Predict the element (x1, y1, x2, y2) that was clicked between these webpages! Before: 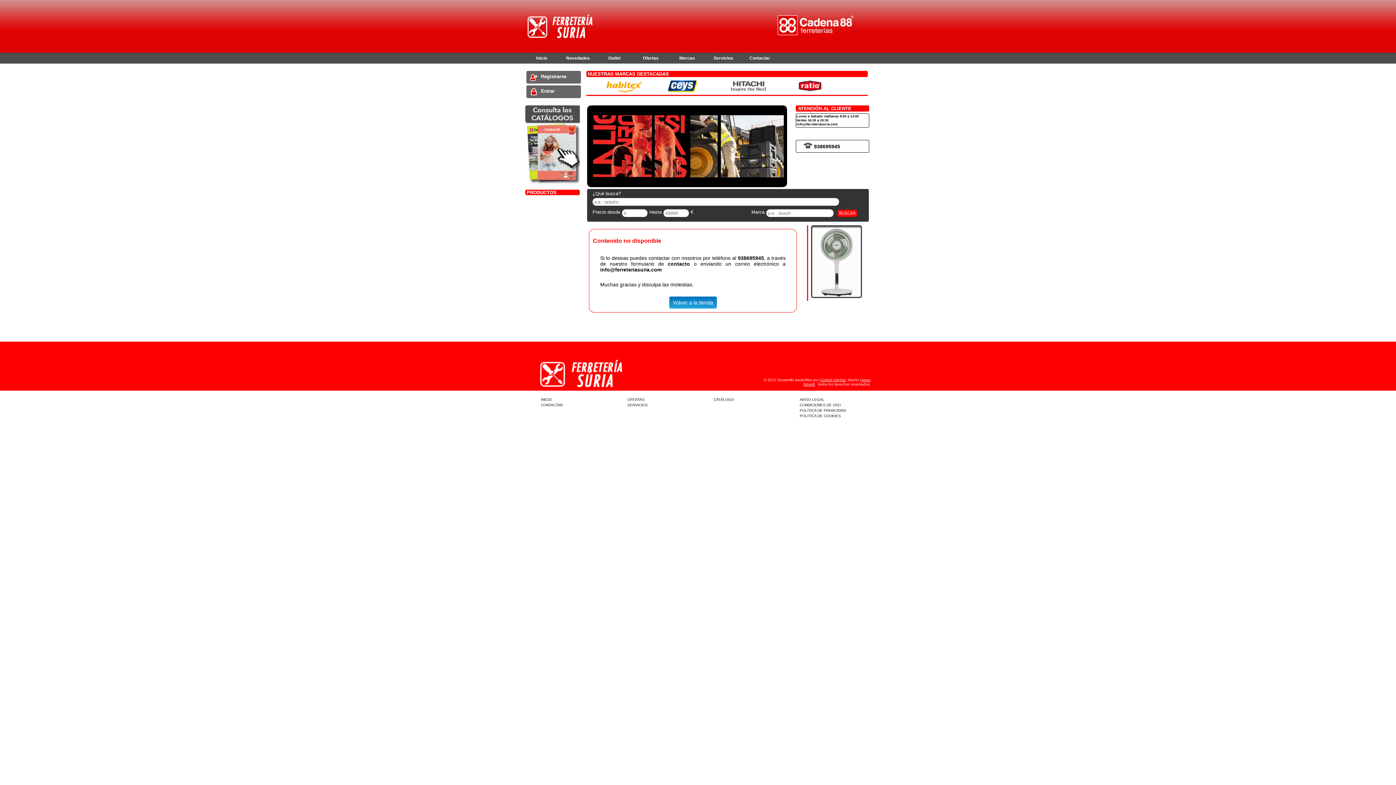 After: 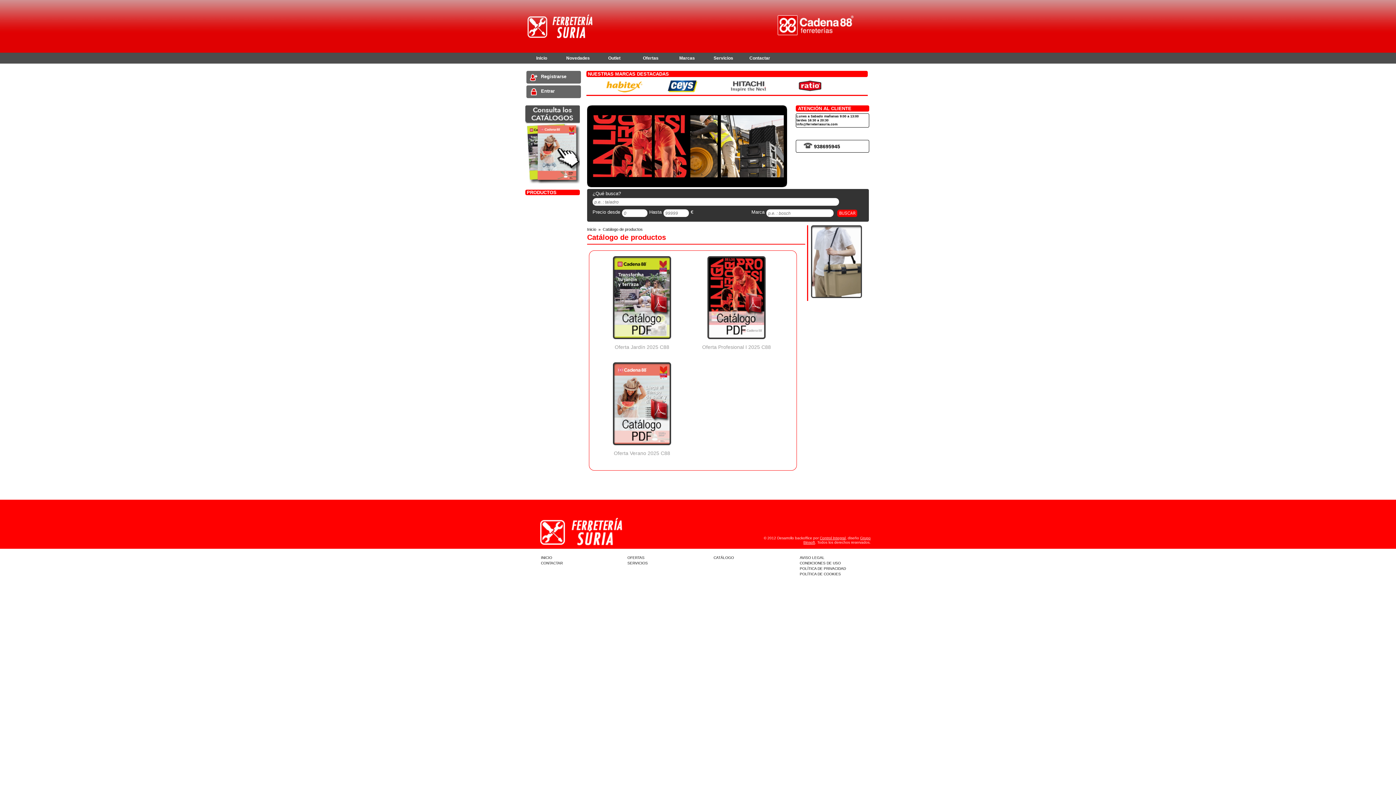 Action: bbox: (587, 183, 787, 188)